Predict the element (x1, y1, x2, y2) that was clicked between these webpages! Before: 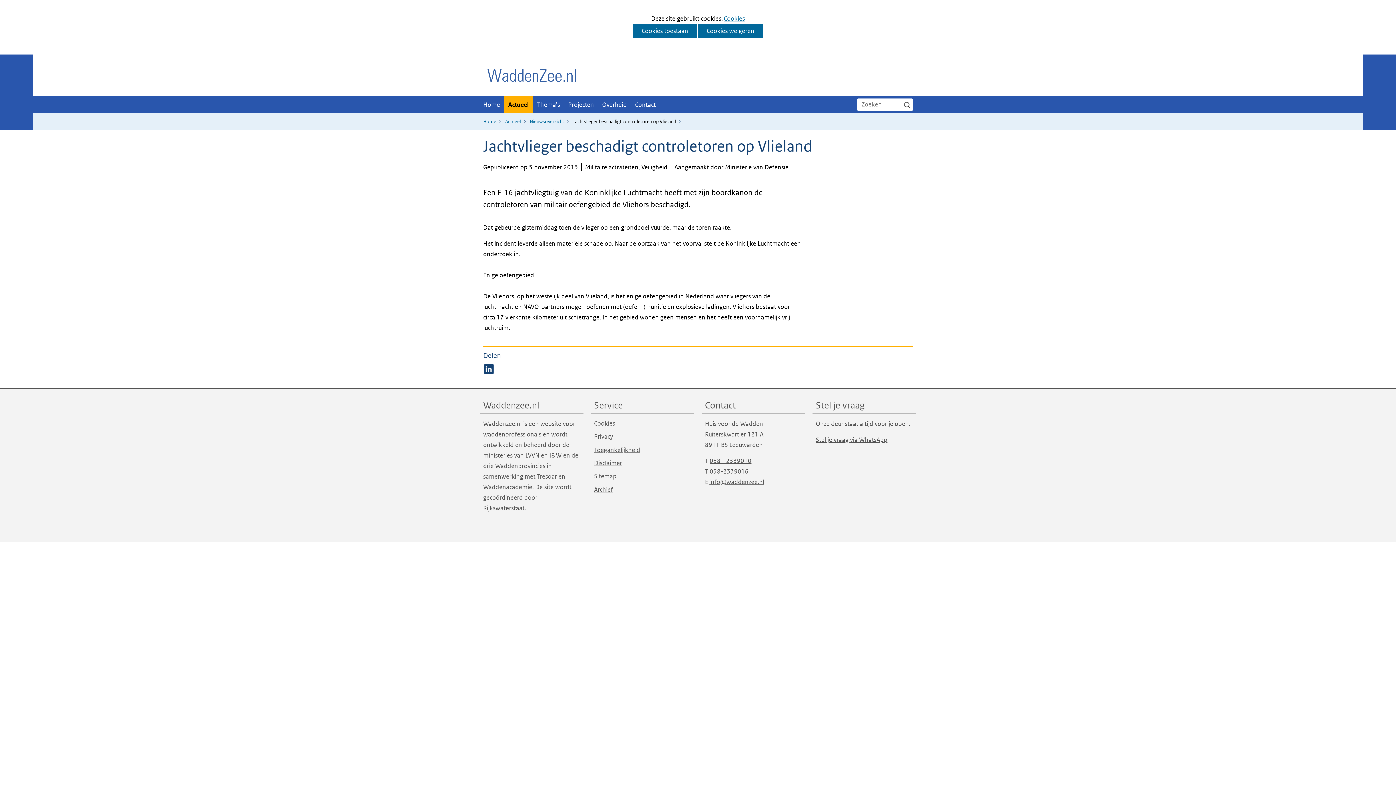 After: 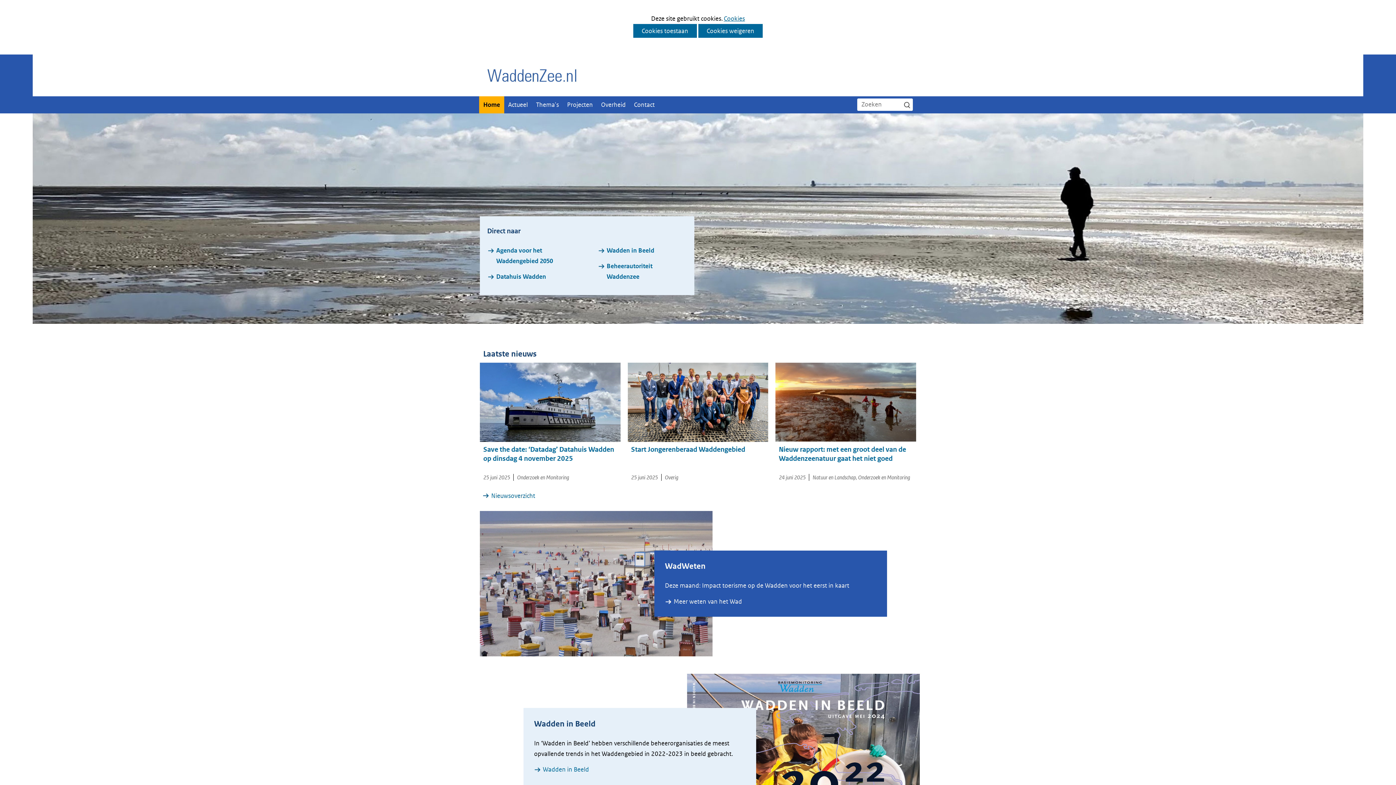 Action: label: Home bbox: (483, 118, 501, 124)